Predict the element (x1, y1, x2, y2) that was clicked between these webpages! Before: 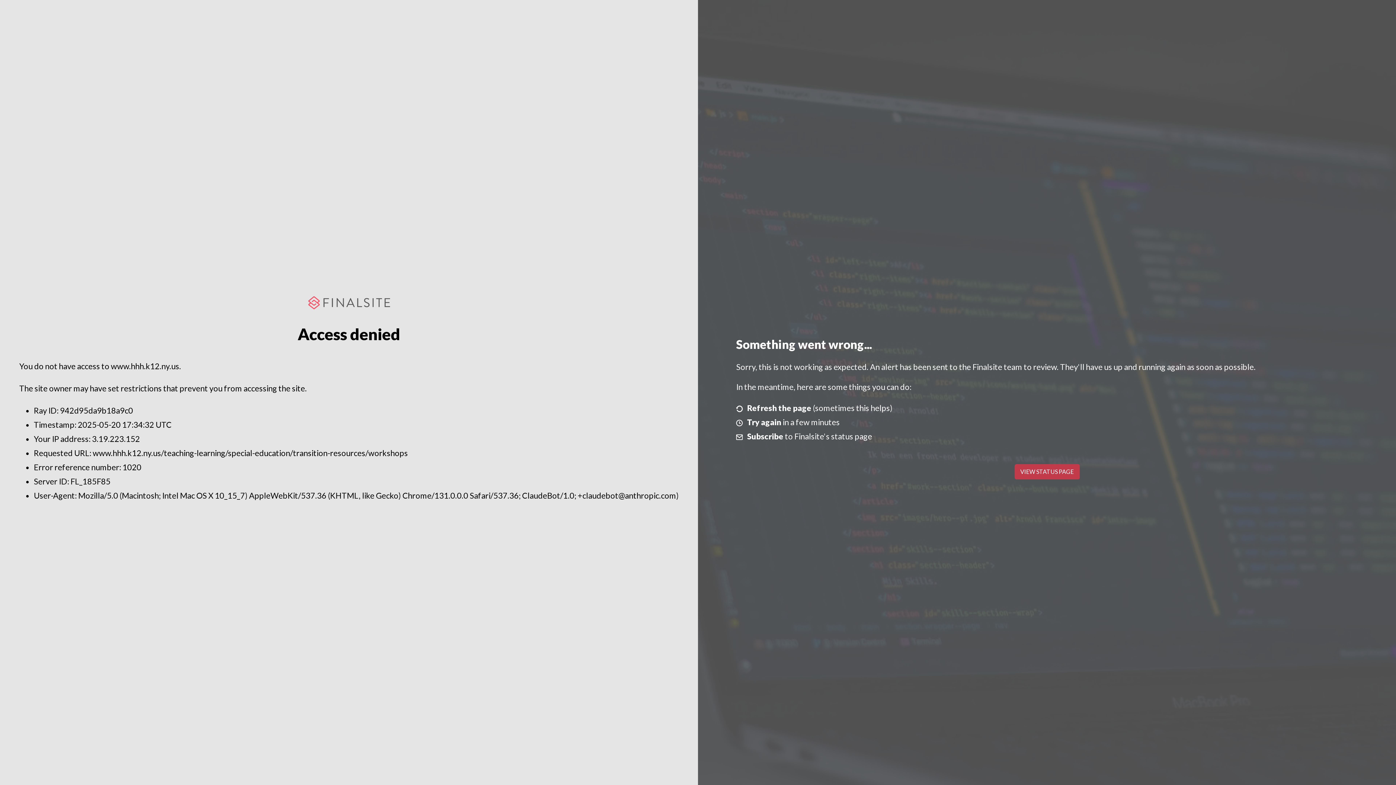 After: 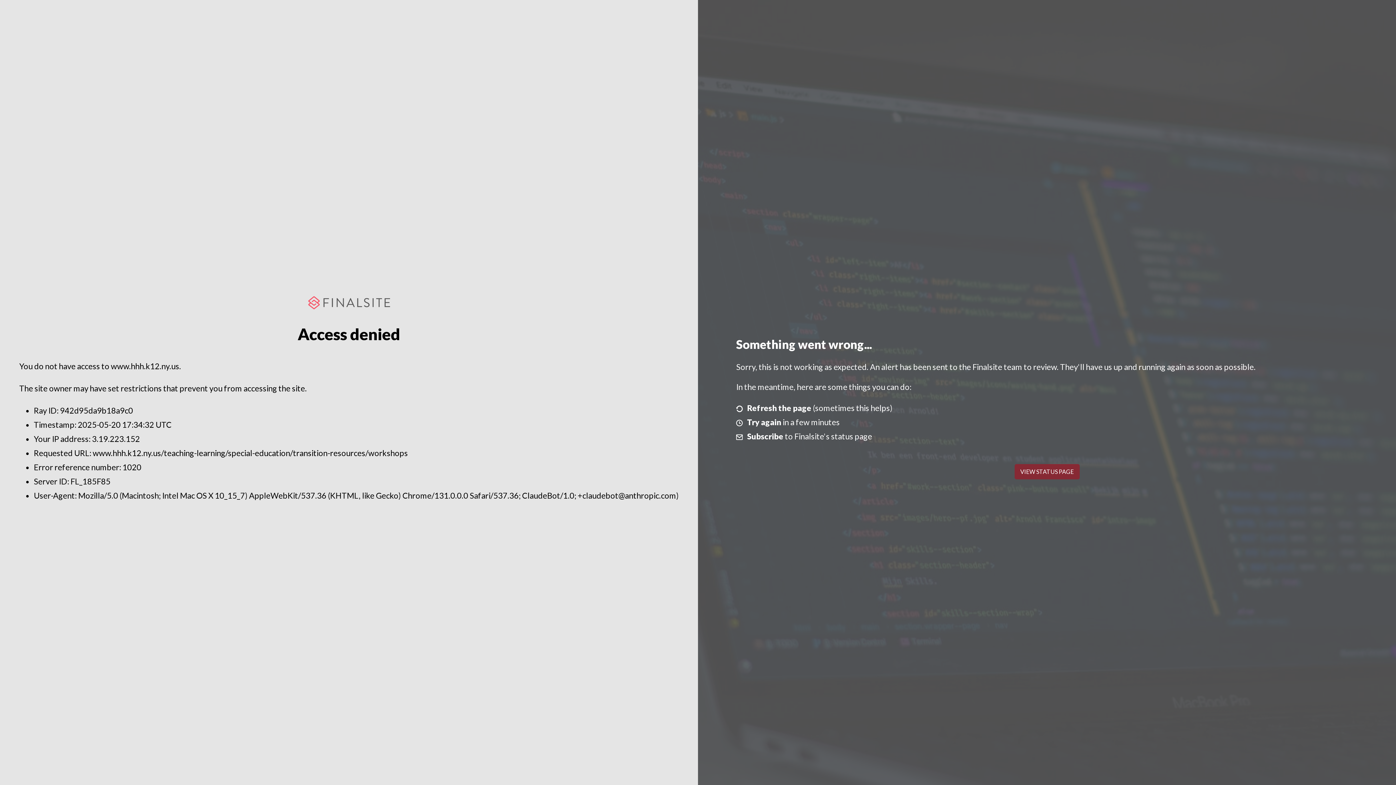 Action: label: VIEW STATUS PAGE bbox: (1014, 464, 1079, 479)